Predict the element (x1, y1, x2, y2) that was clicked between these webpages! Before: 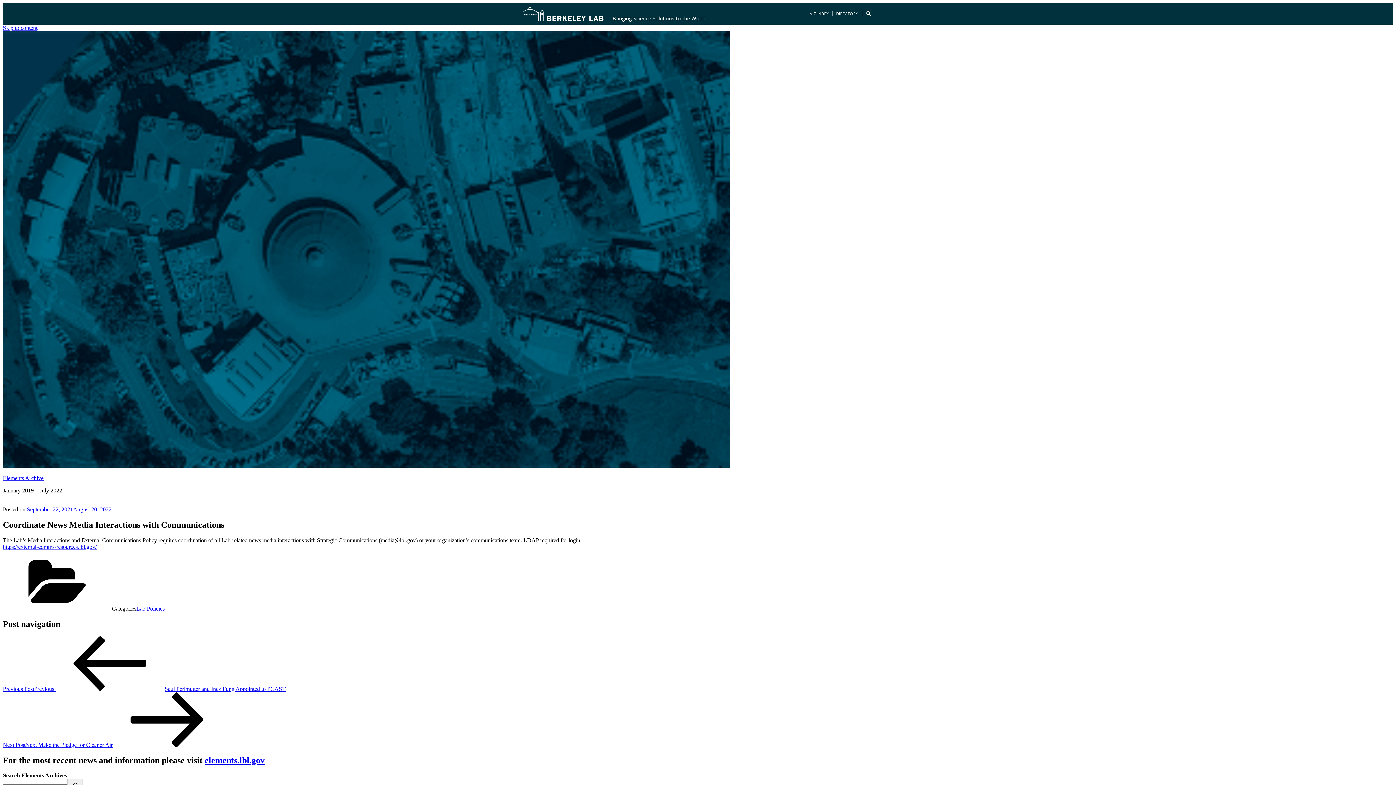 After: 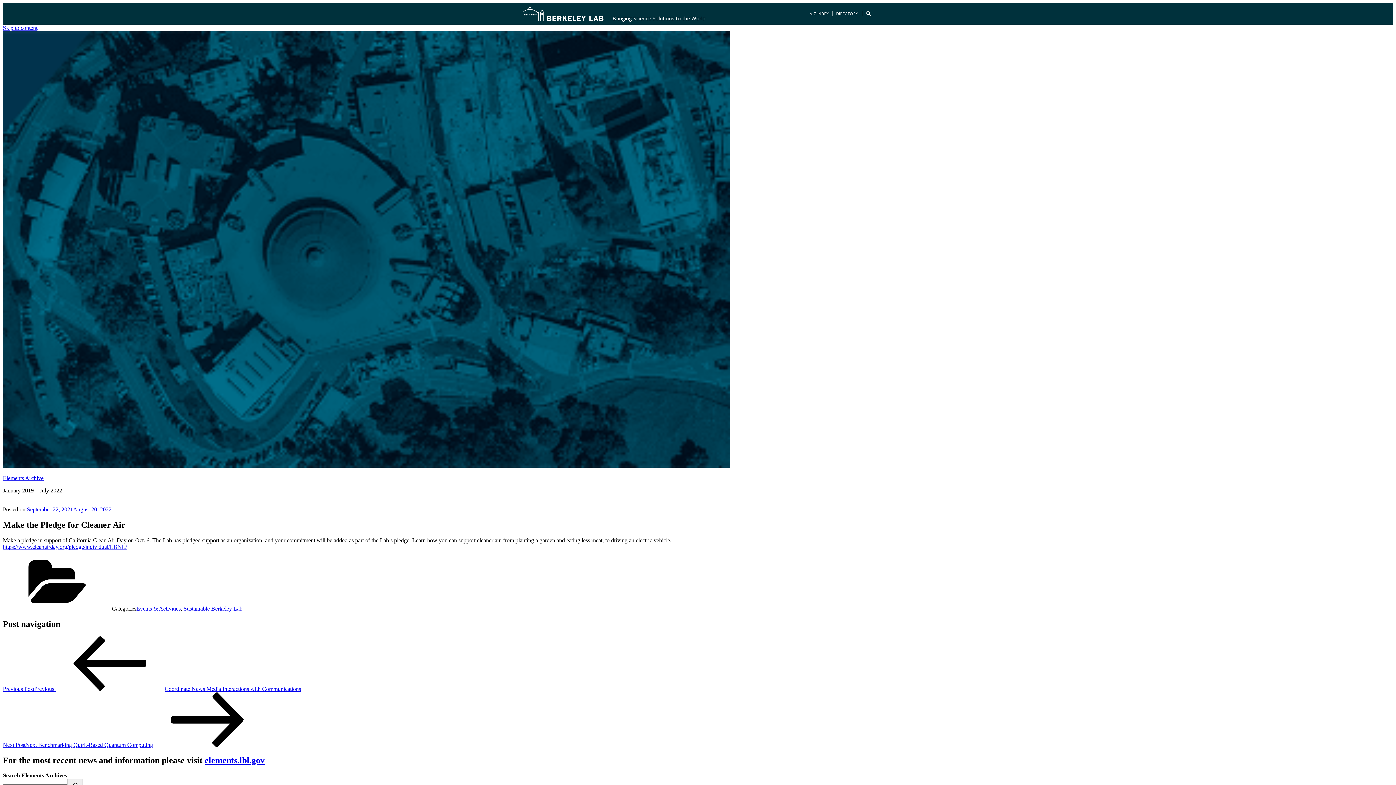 Action: label: Next PostNext Make the Pledge for Cleaner Air bbox: (2, 742, 221, 748)